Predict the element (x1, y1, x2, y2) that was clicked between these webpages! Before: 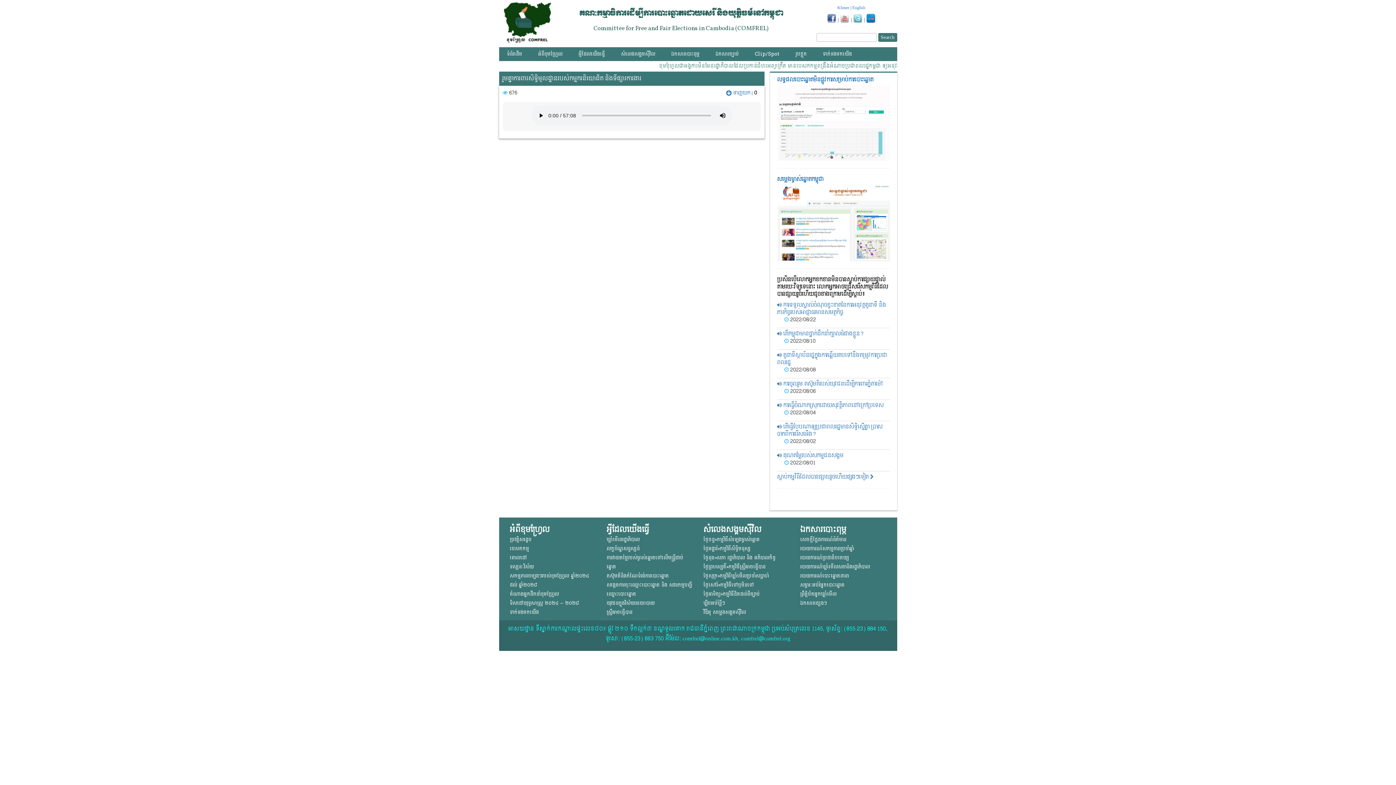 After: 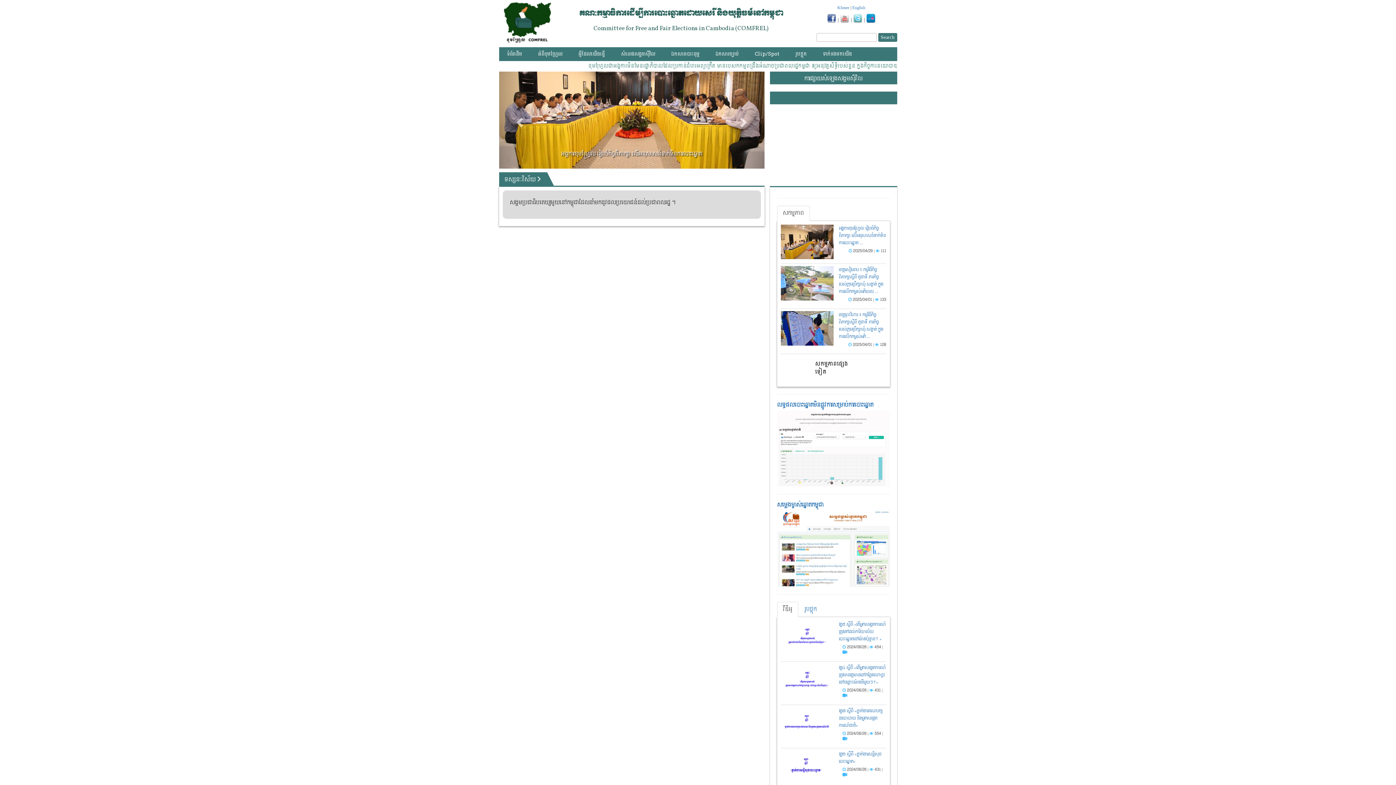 Action: bbox: (510, 562, 534, 571) label: ទស្សនៈវិស័យ